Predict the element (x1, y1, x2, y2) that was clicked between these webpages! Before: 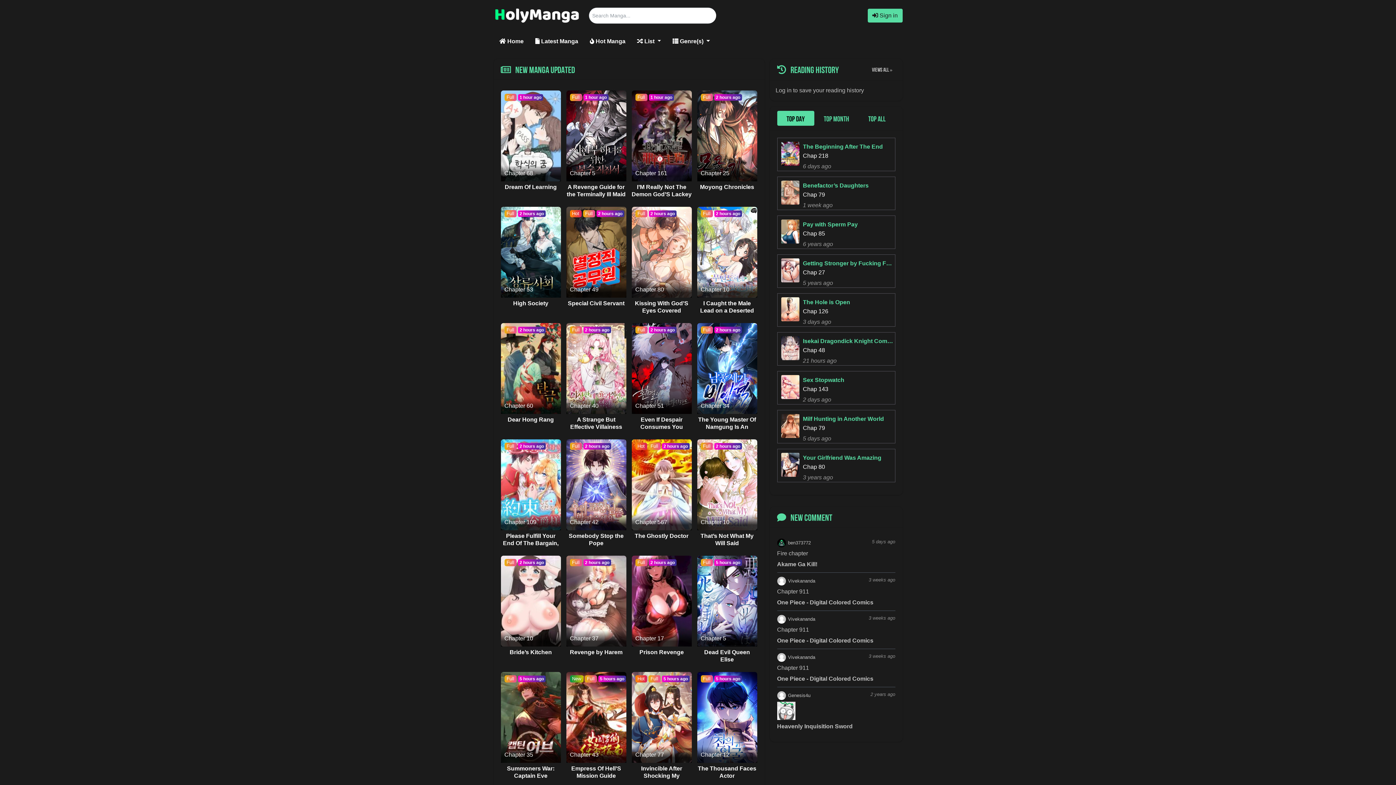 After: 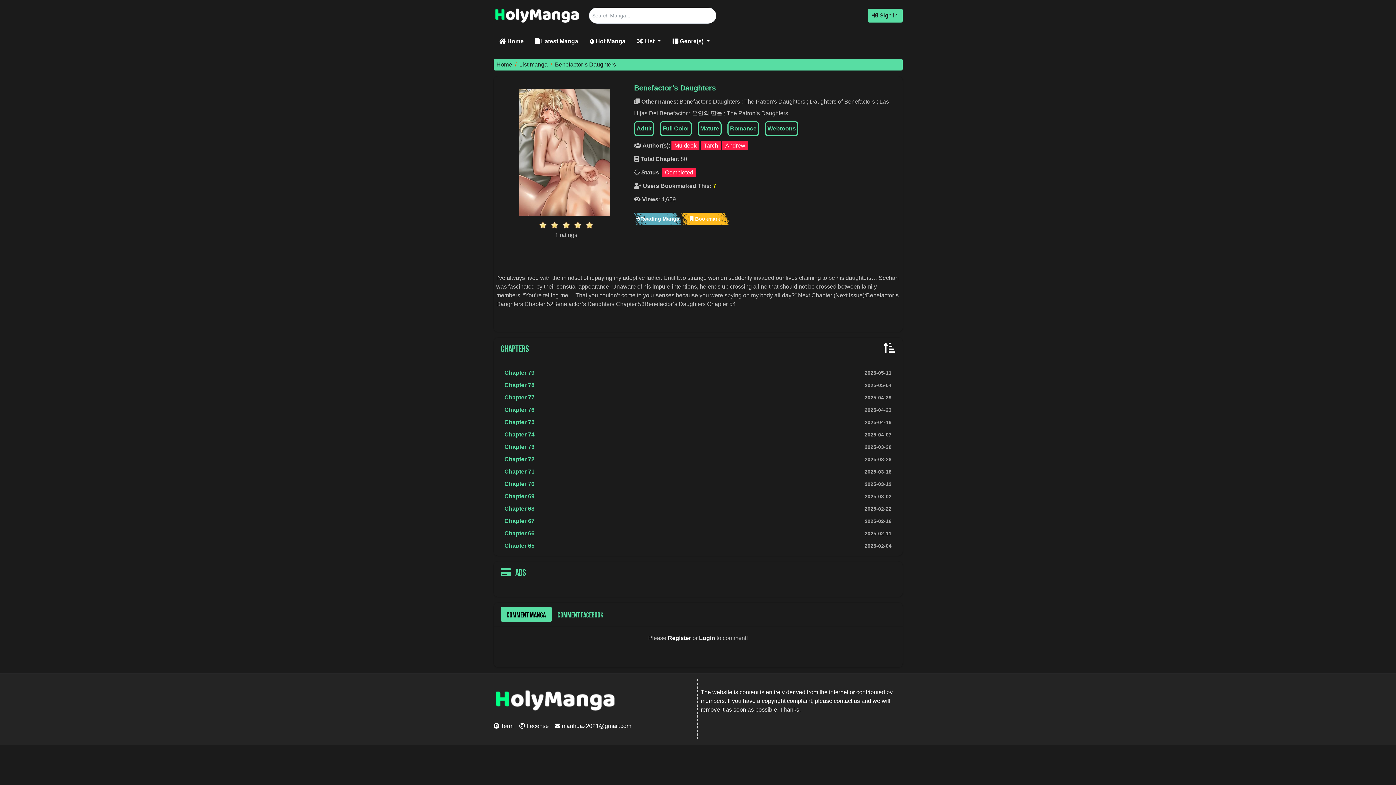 Action: label: Benefactor’s Daughters bbox: (803, 182, 868, 189)